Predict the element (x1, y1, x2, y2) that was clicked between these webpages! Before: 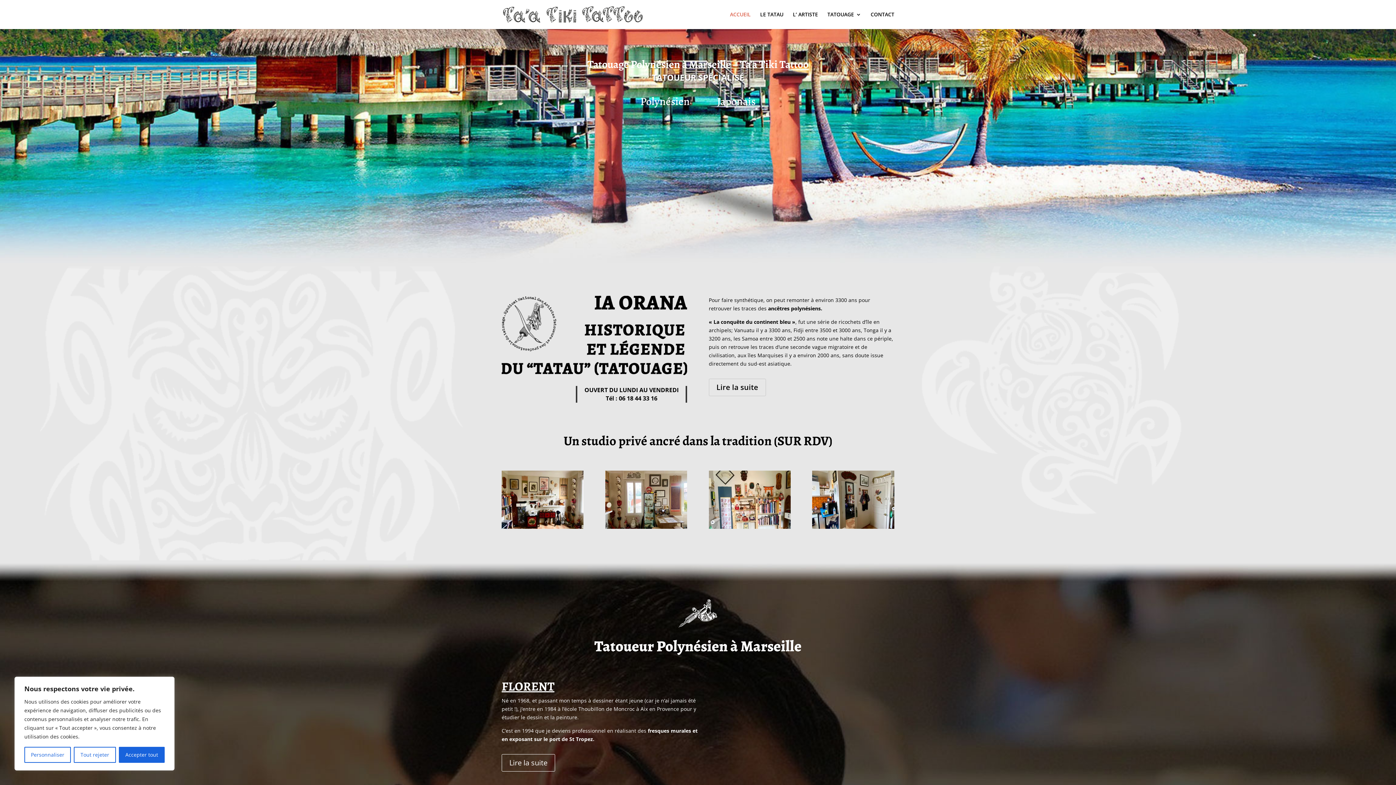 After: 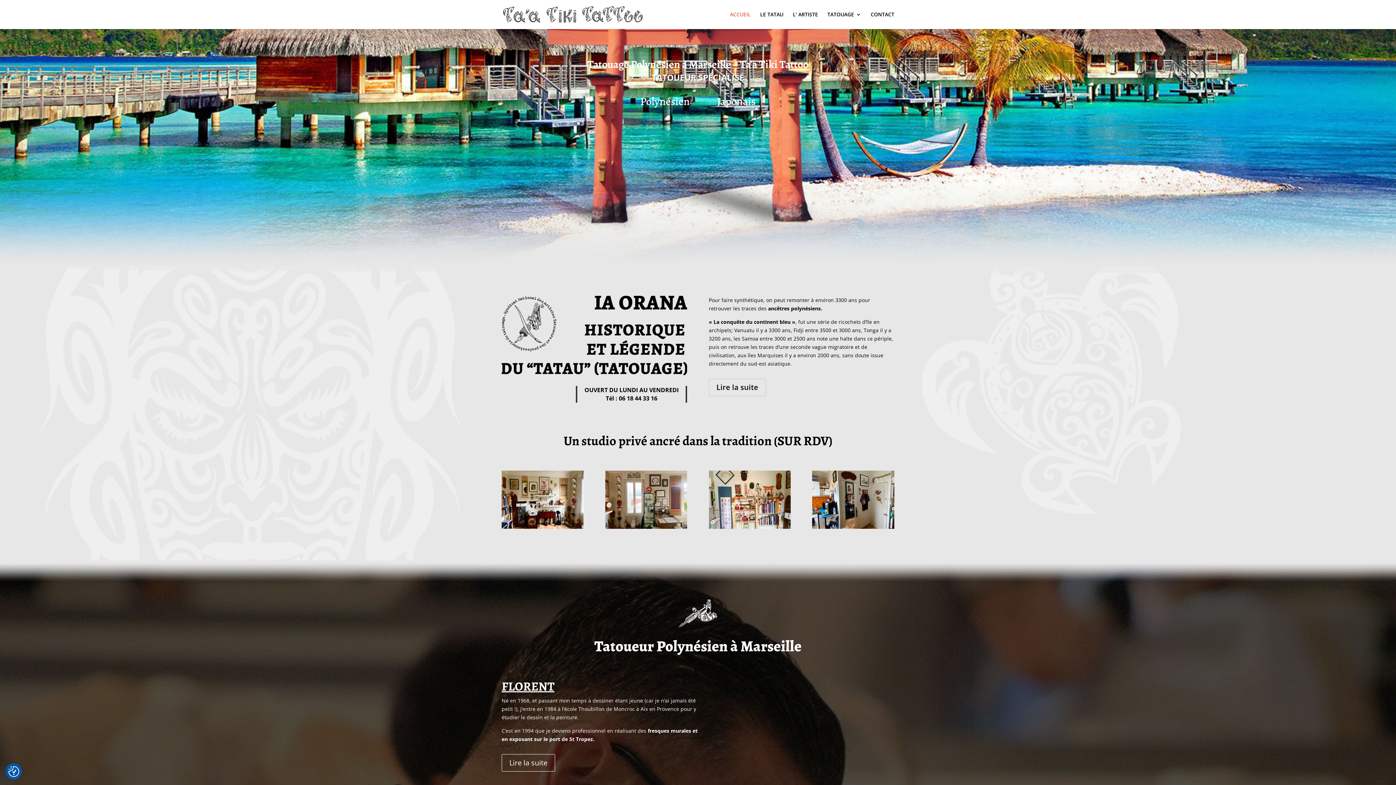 Action: label: Accepter tout bbox: (118, 747, 164, 763)